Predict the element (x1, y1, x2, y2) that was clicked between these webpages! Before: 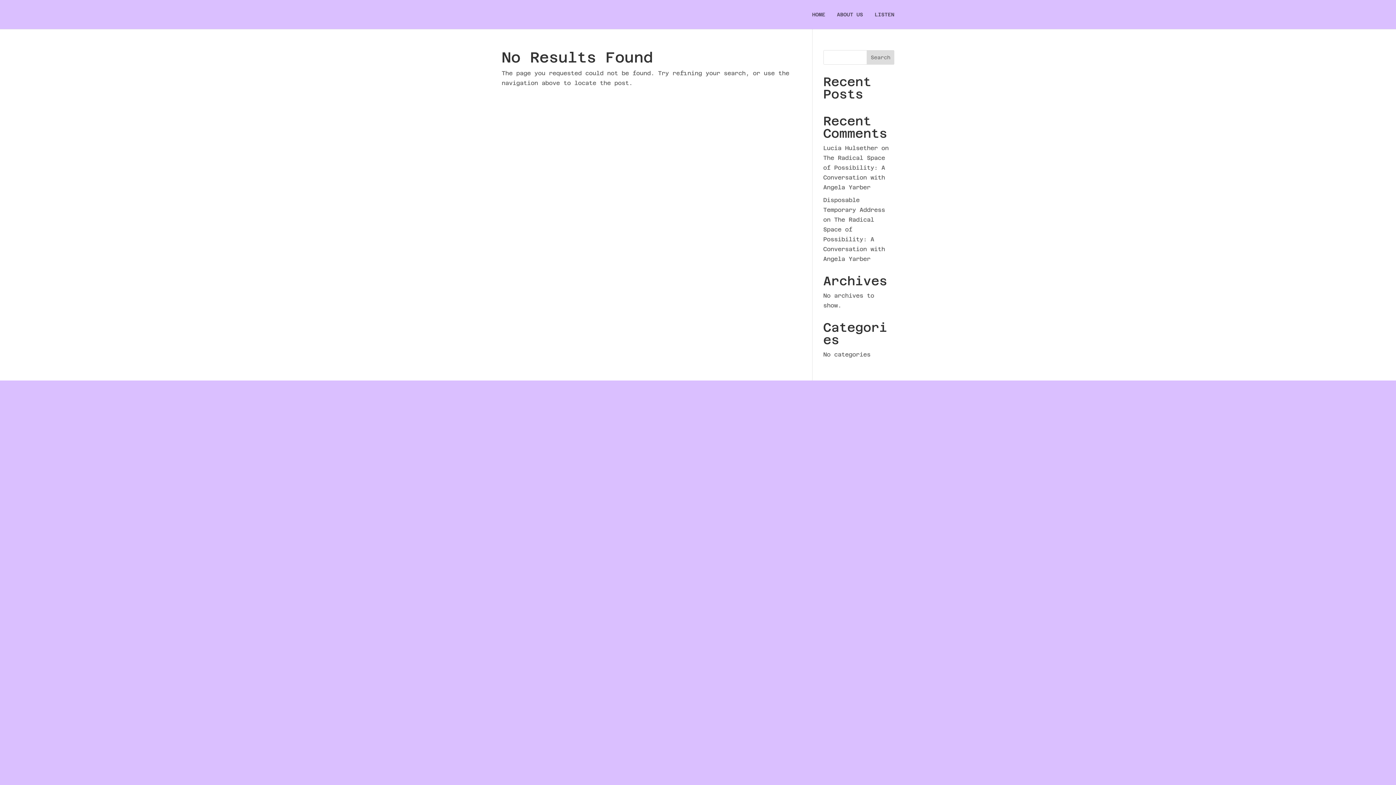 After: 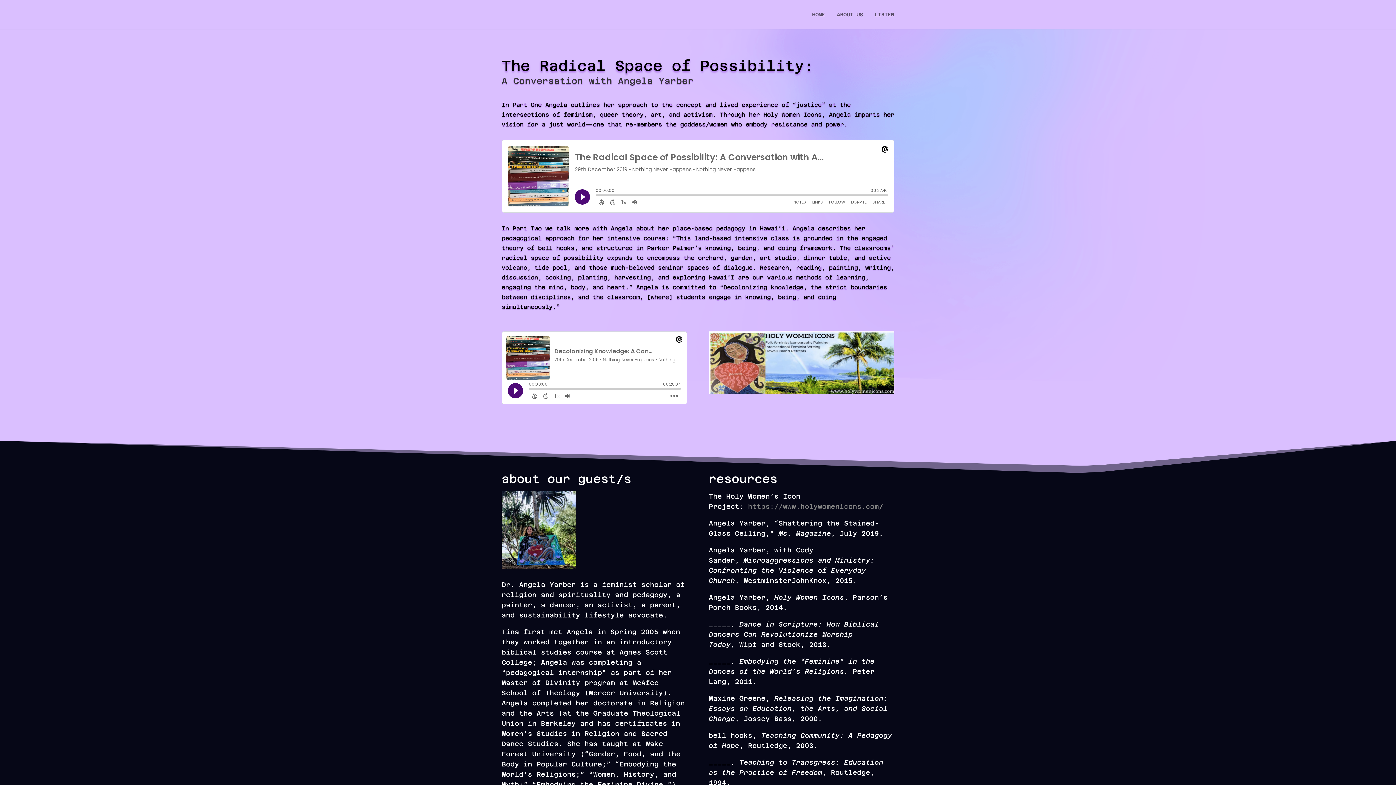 Action: bbox: (823, 216, 885, 262) label: The Radical Space of Possibility: A Conversation with Angela Yarber